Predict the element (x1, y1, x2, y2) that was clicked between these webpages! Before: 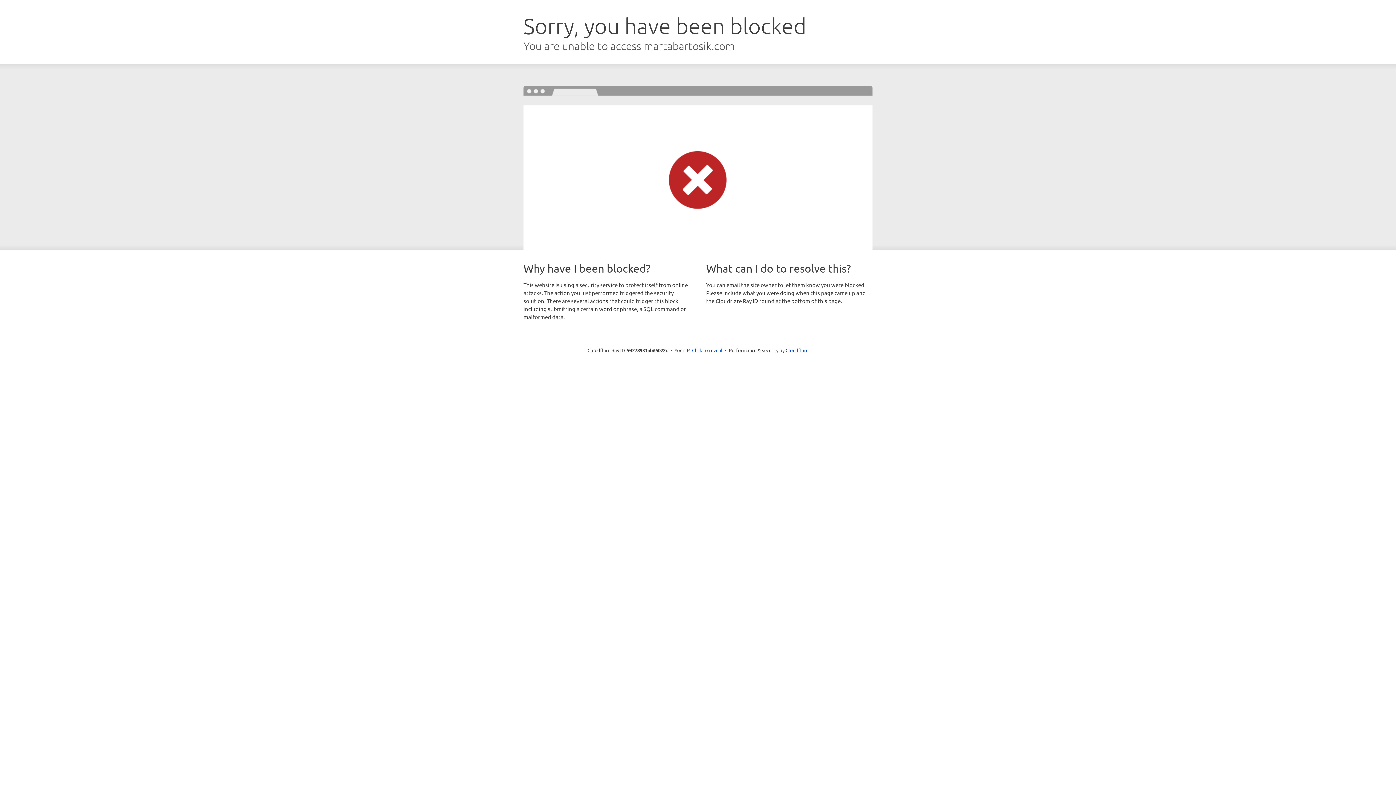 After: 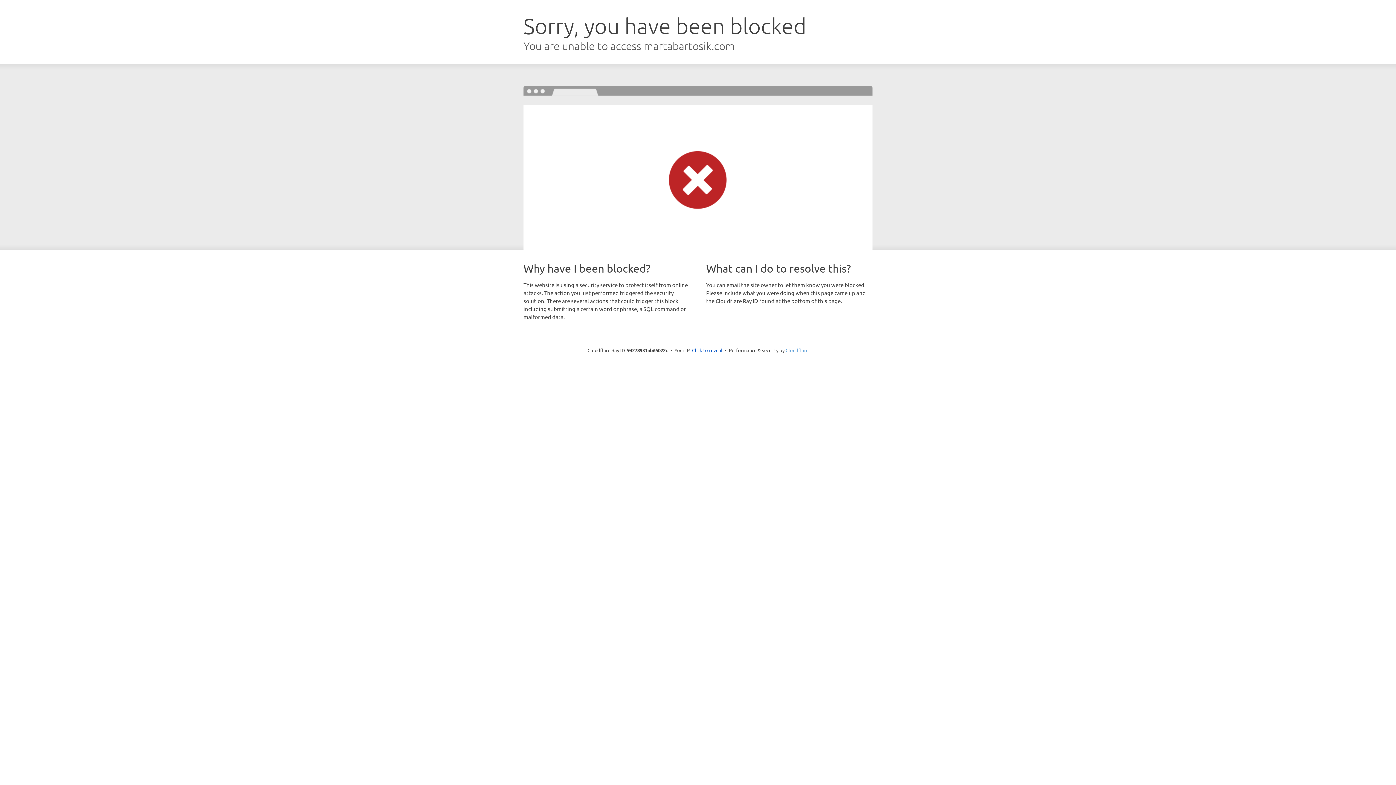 Action: label: Cloudflare bbox: (785, 347, 808, 353)